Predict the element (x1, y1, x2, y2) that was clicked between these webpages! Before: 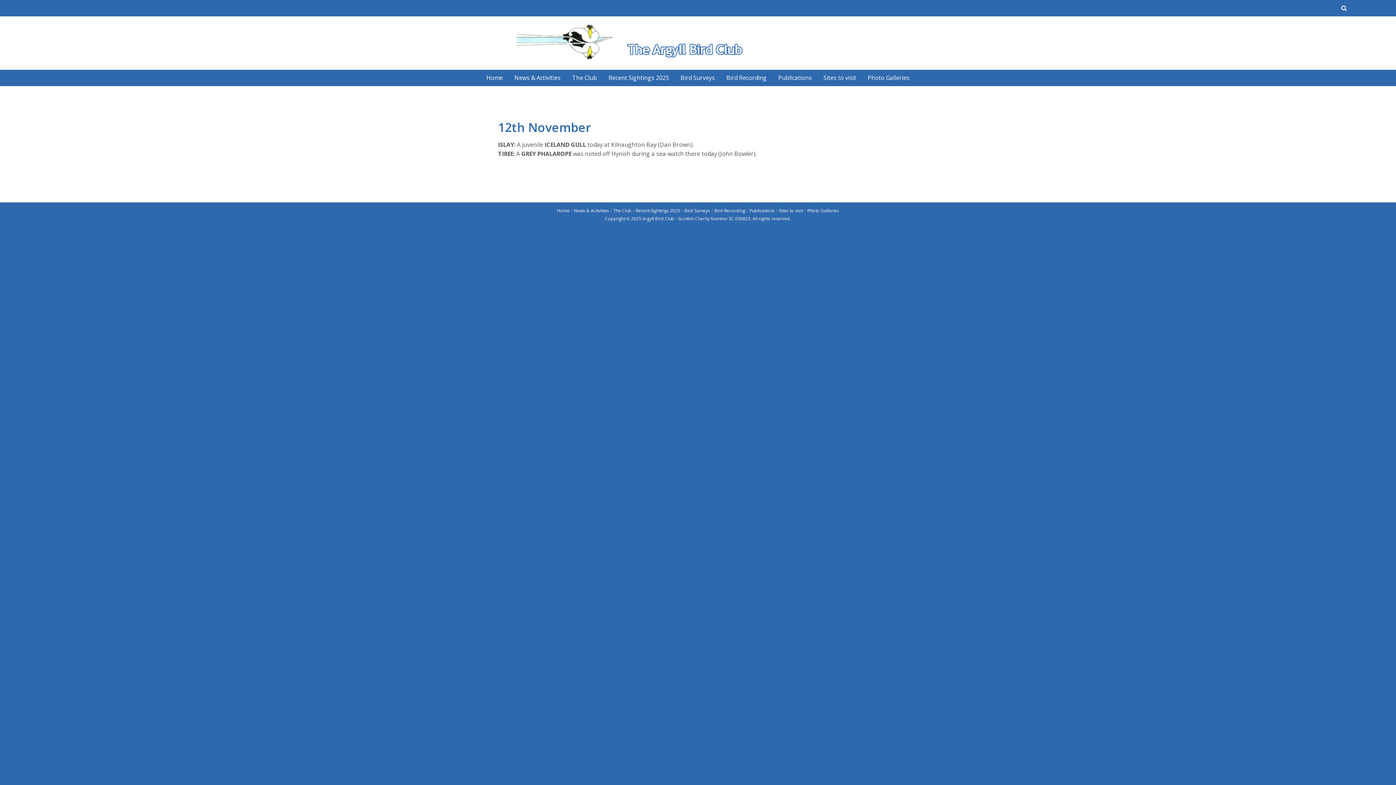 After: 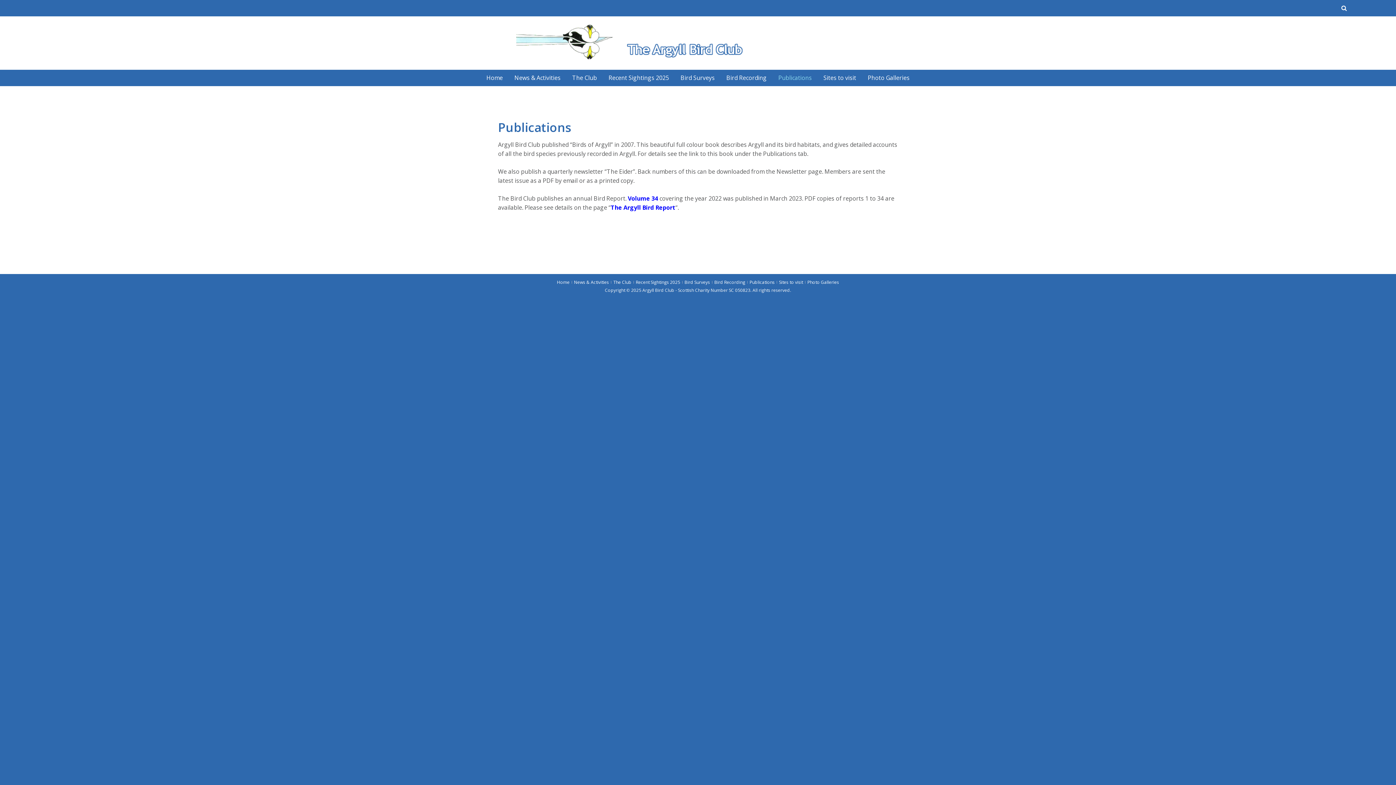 Action: bbox: (773, 69, 817, 86) label: Publications